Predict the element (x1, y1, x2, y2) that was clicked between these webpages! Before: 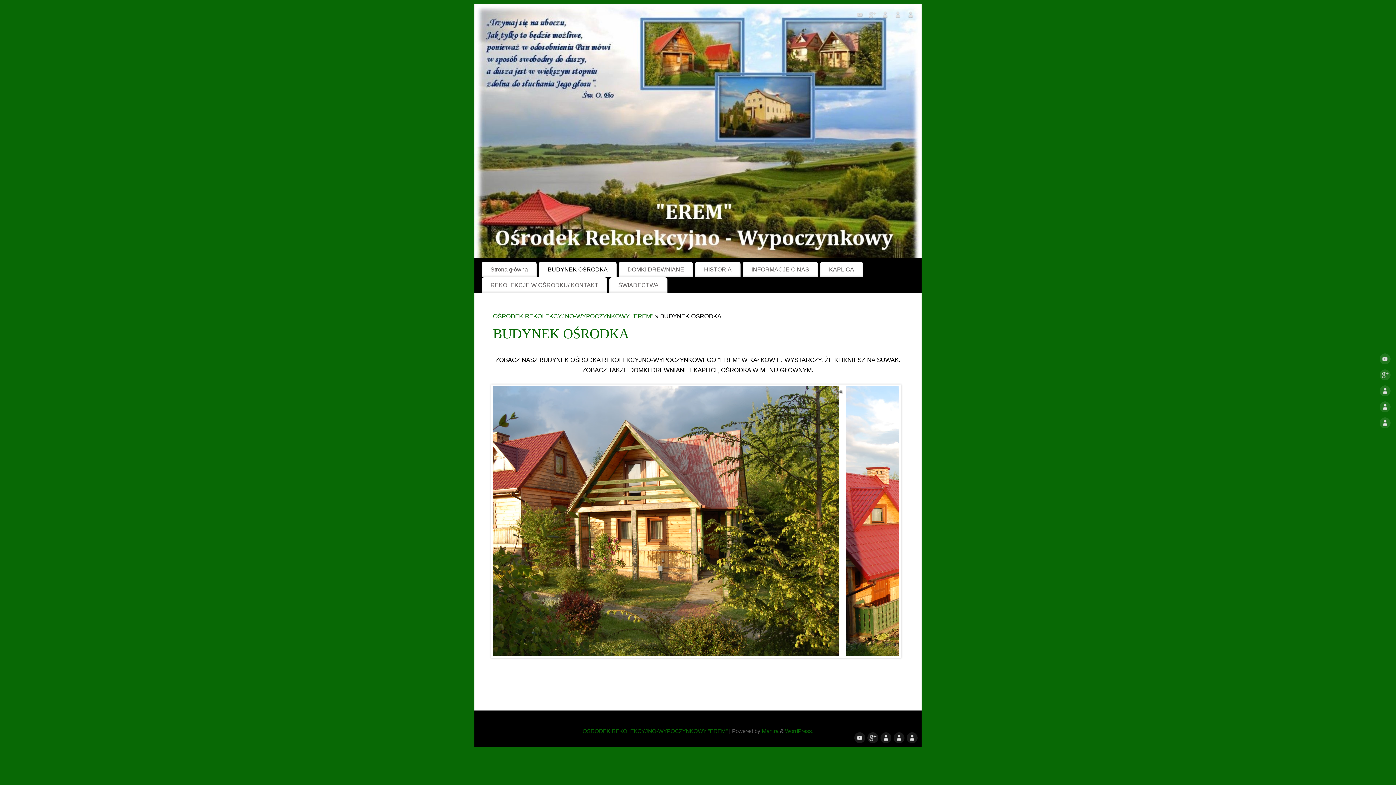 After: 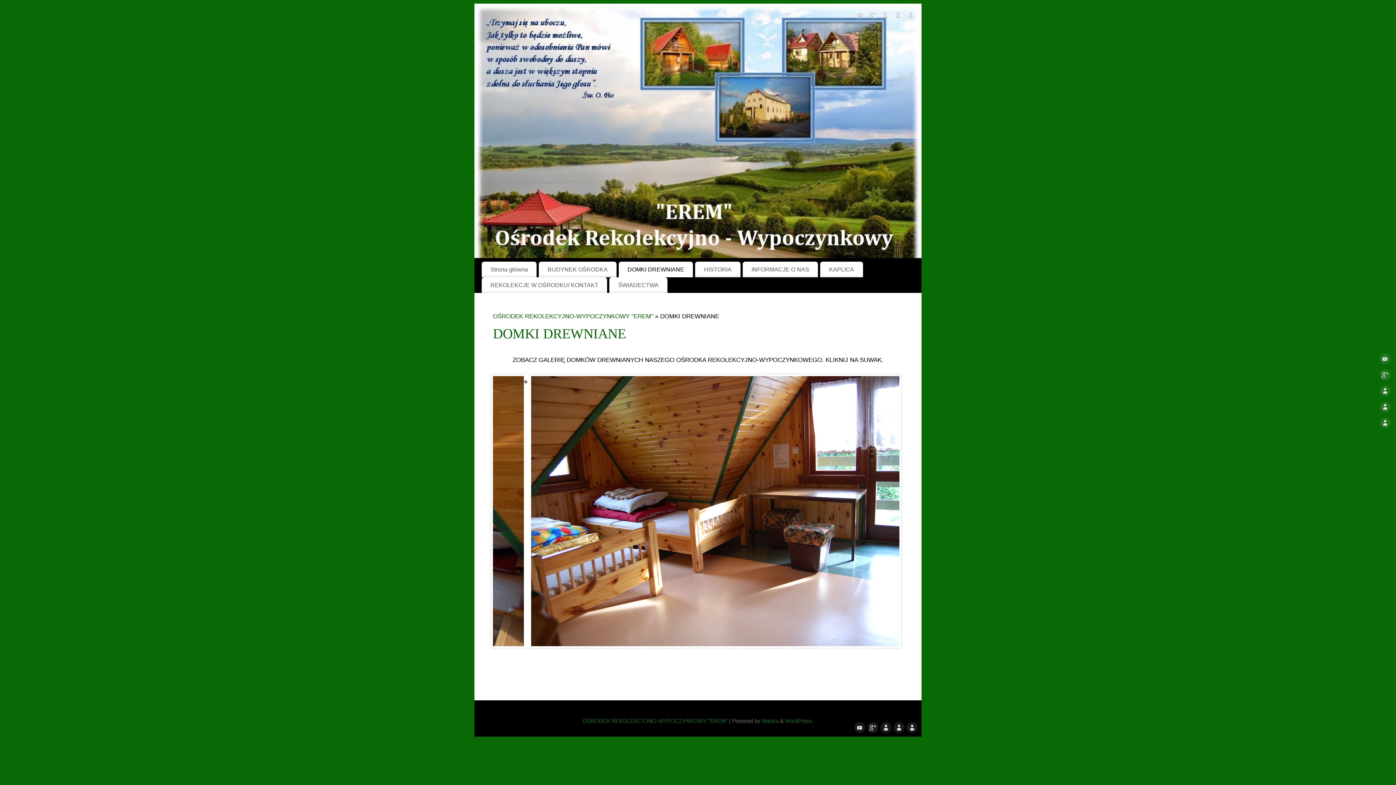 Action: label: DOMKI DREWNIANE bbox: (618, 261, 693, 277)